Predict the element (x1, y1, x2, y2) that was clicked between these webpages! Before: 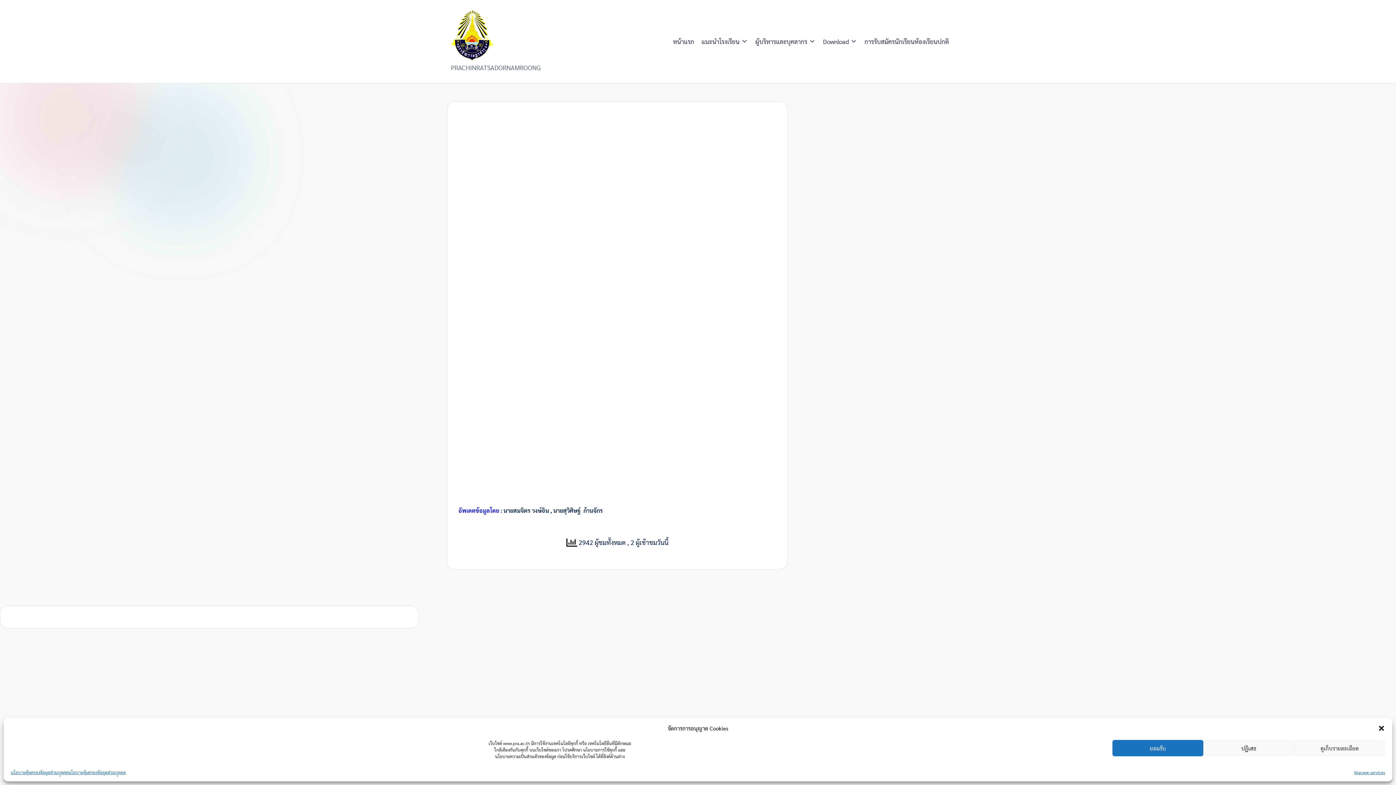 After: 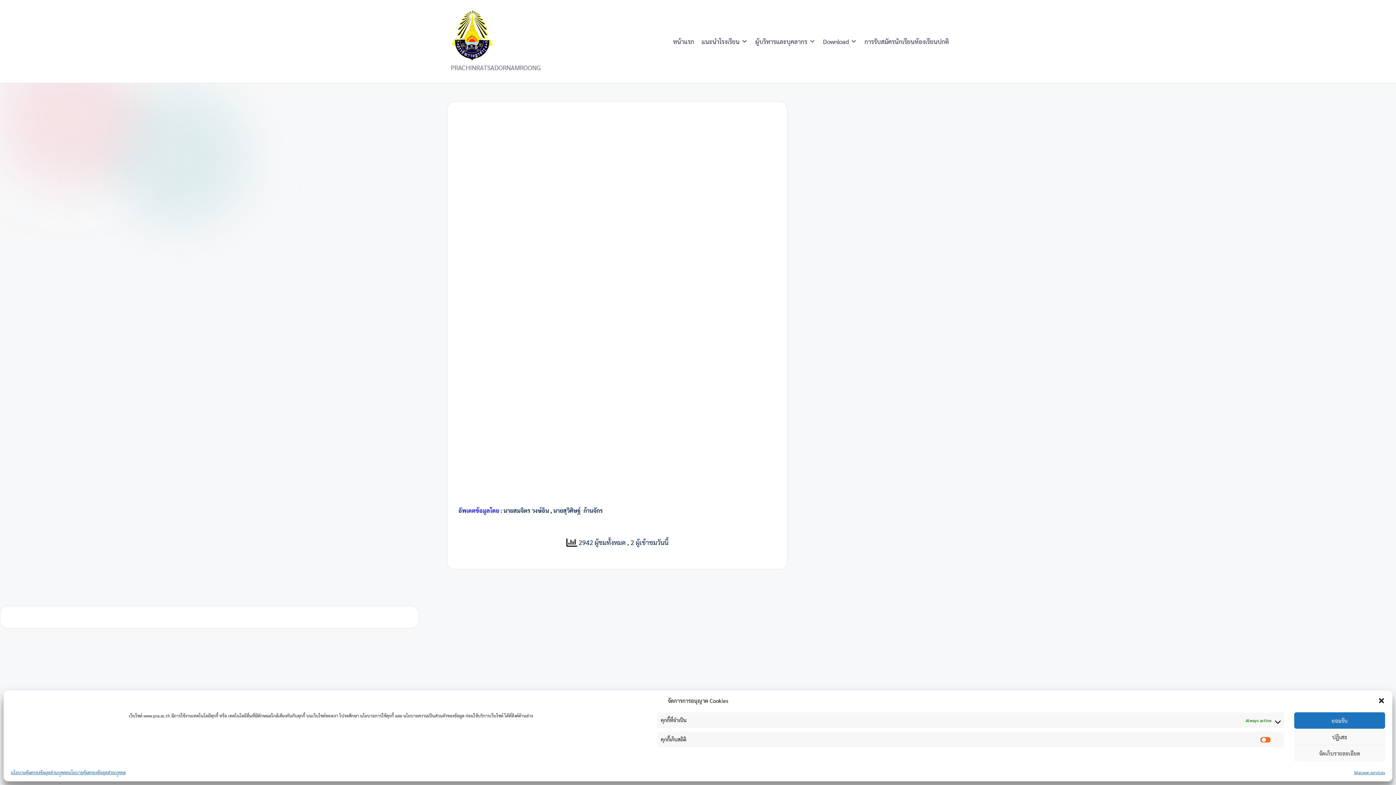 Action: label: ดูเก็บรายละเอียด bbox: (1294, 740, 1385, 756)